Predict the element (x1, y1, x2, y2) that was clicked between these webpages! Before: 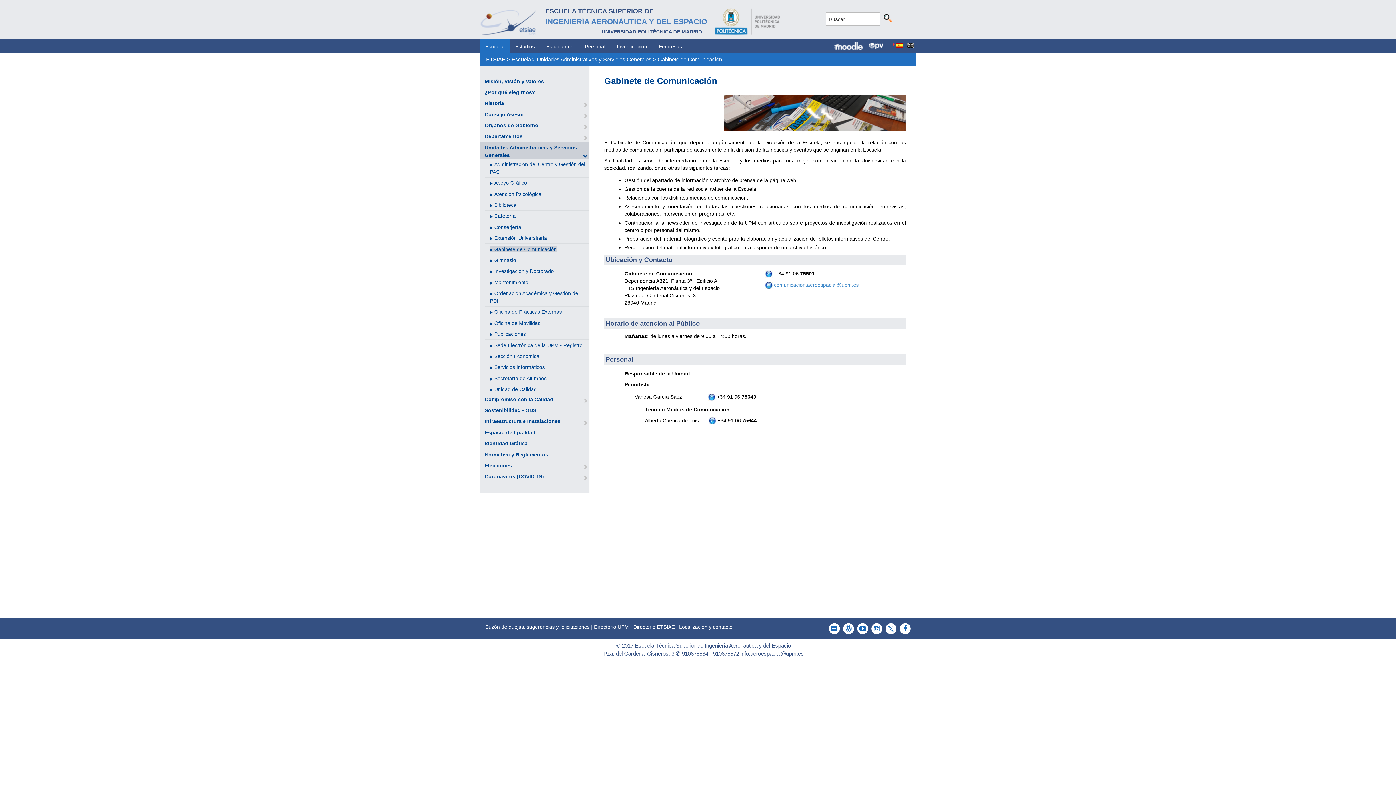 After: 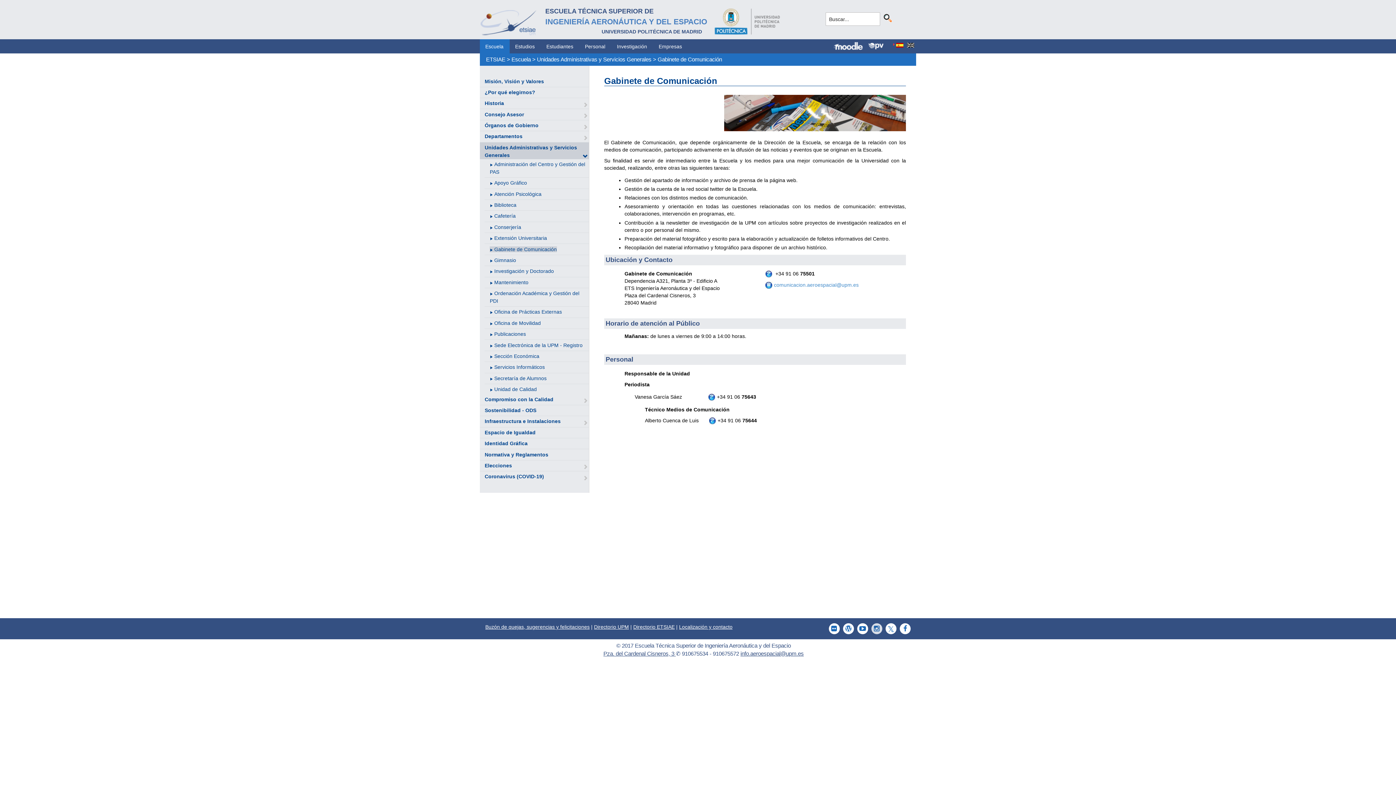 Action: bbox: (868, 623, 882, 634)